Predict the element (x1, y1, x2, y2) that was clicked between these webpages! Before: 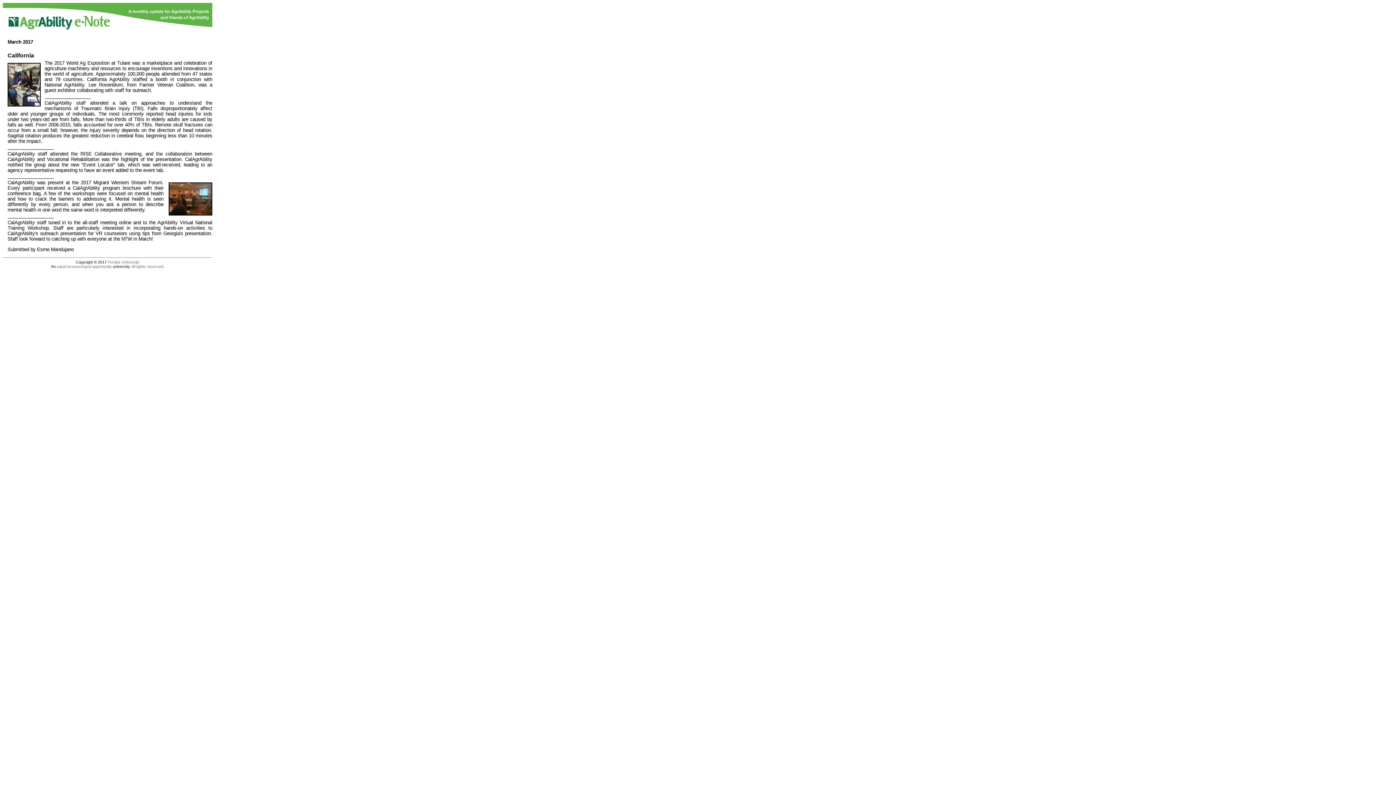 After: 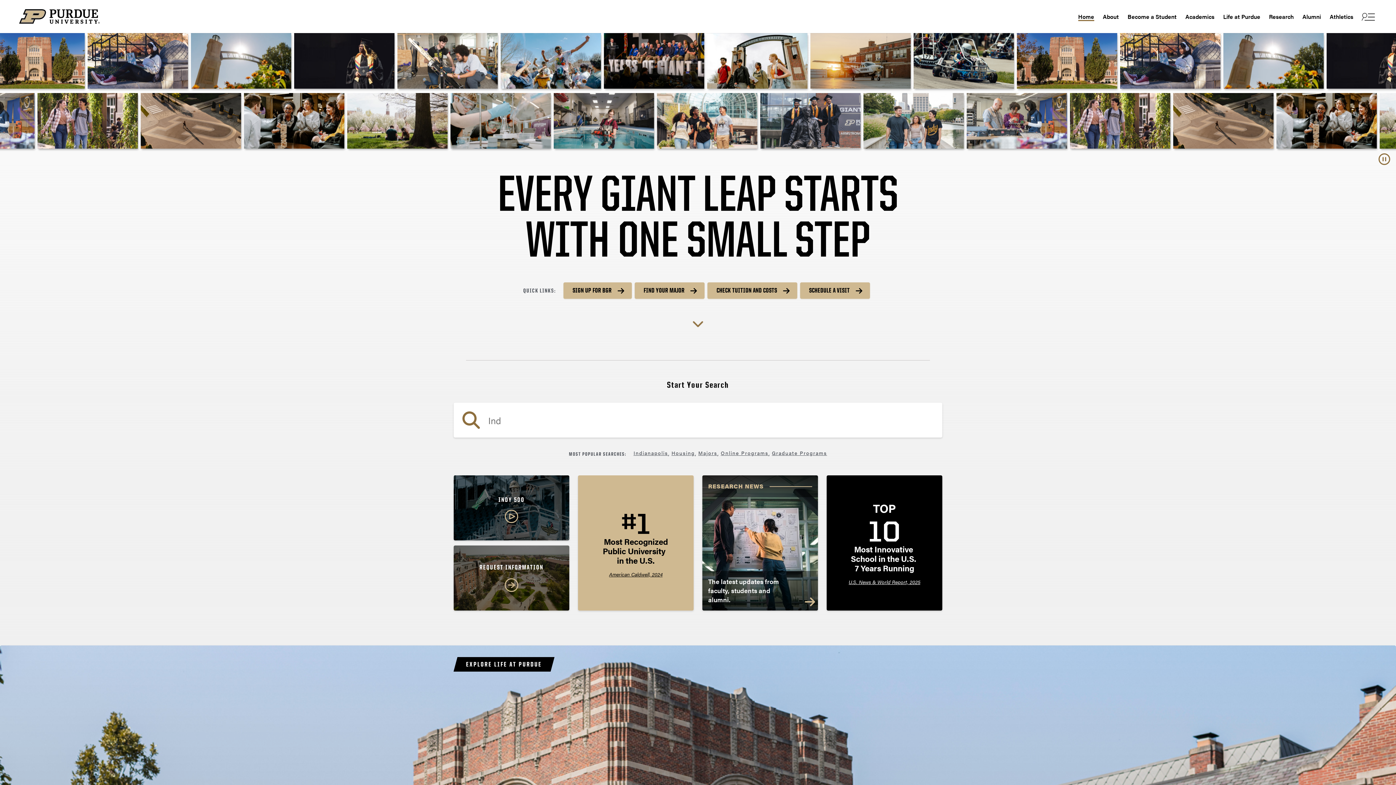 Action: label: Purdue University bbox: (107, 260, 139, 264)